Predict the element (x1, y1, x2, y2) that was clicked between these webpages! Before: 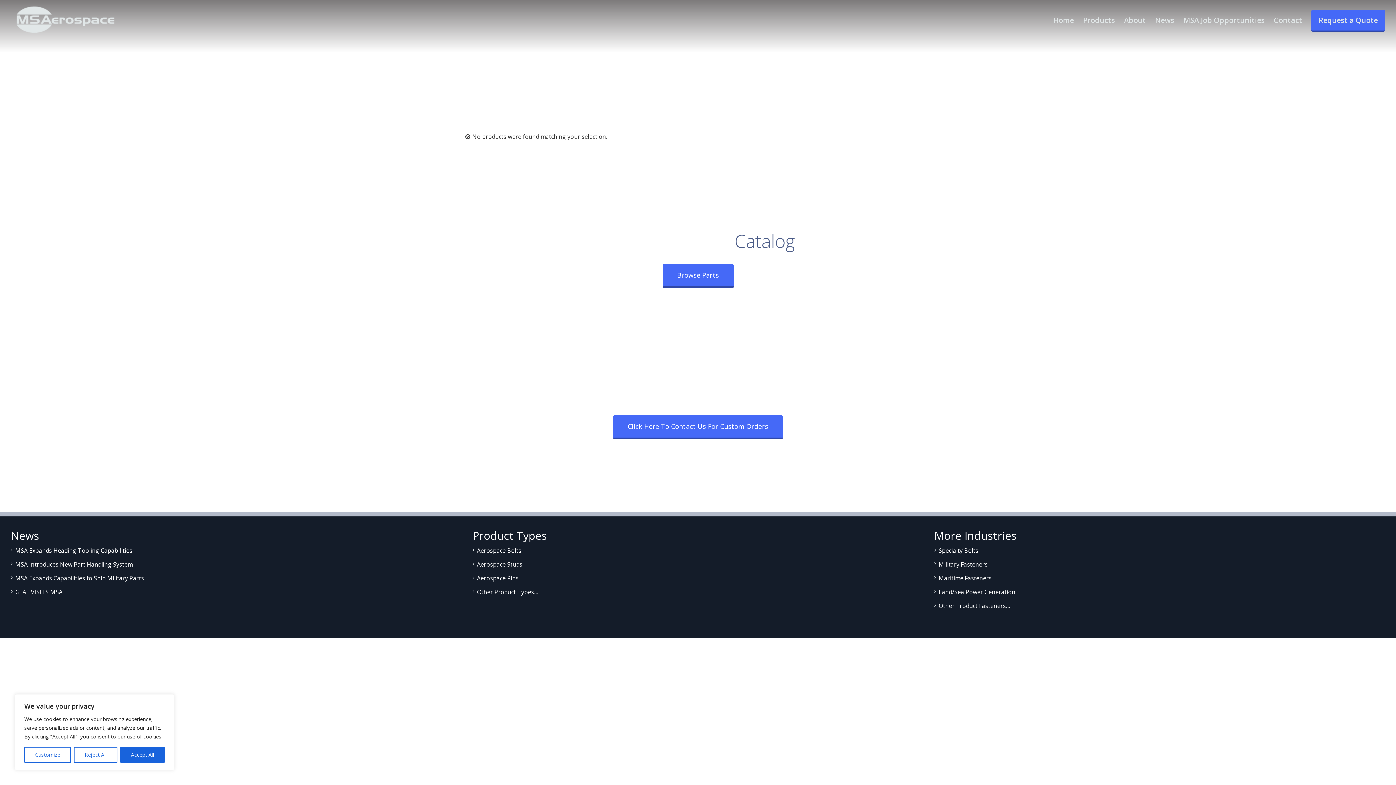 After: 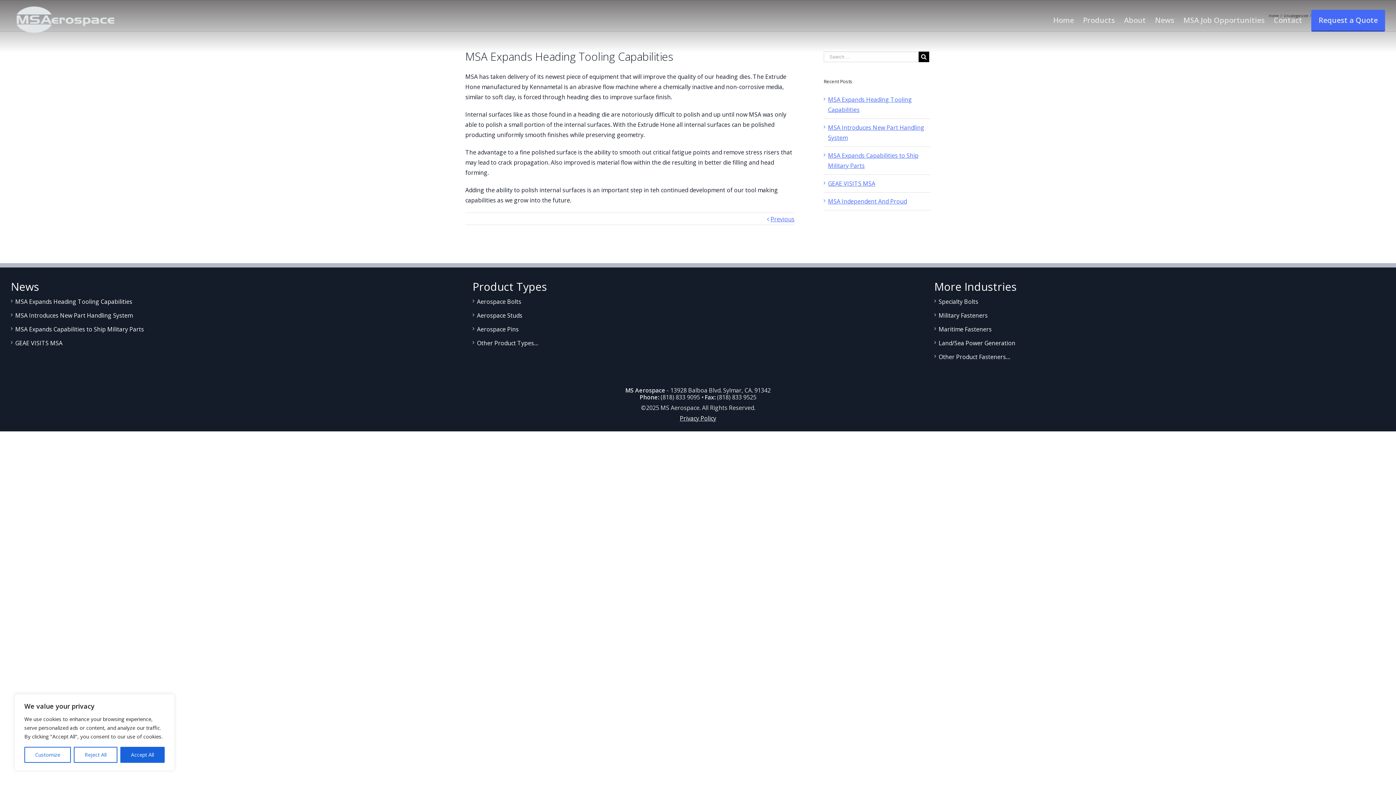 Action: bbox: (15, 546, 132, 554) label: MSA Expands Heading Tooling Capabilities